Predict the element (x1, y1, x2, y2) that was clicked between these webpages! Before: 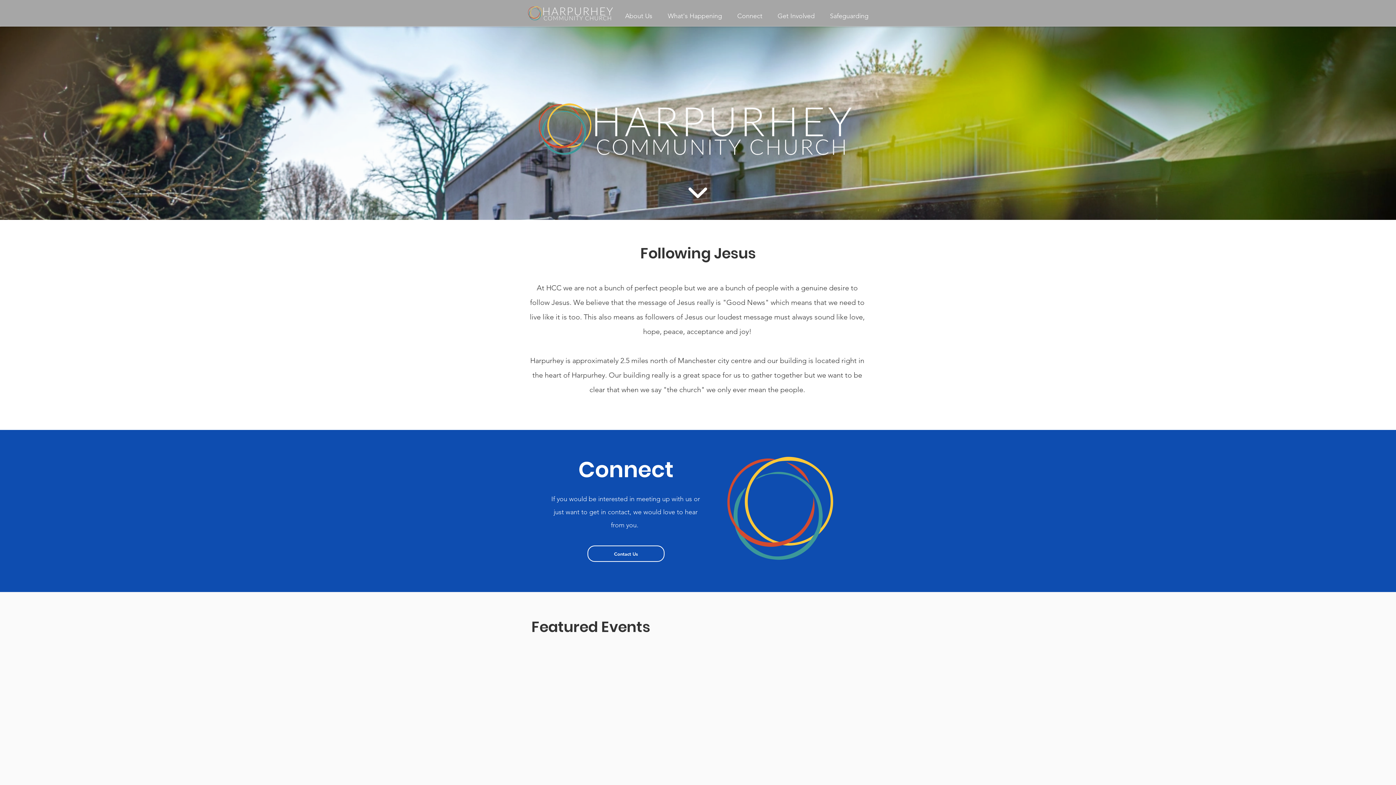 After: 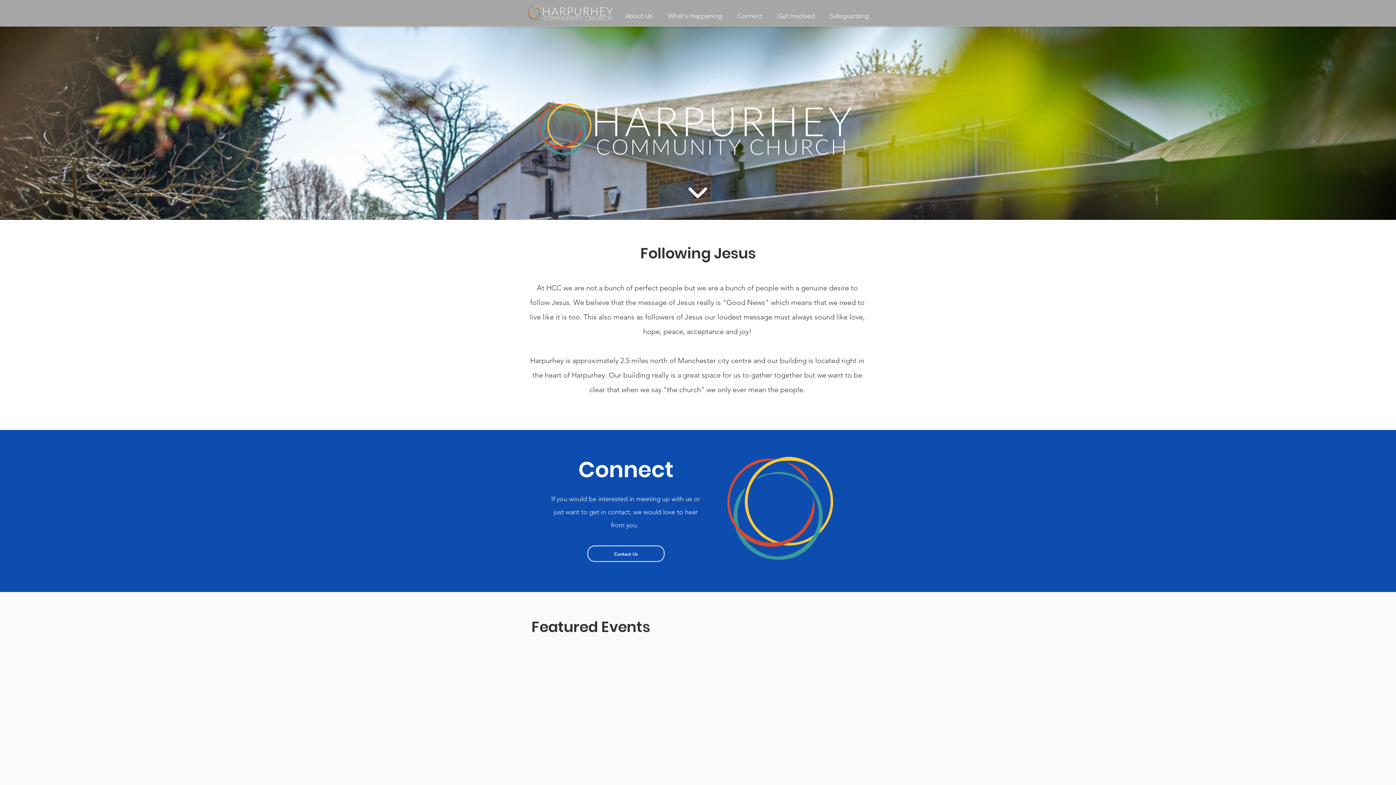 Action: label: Get Involved bbox: (770, 3, 822, 22)